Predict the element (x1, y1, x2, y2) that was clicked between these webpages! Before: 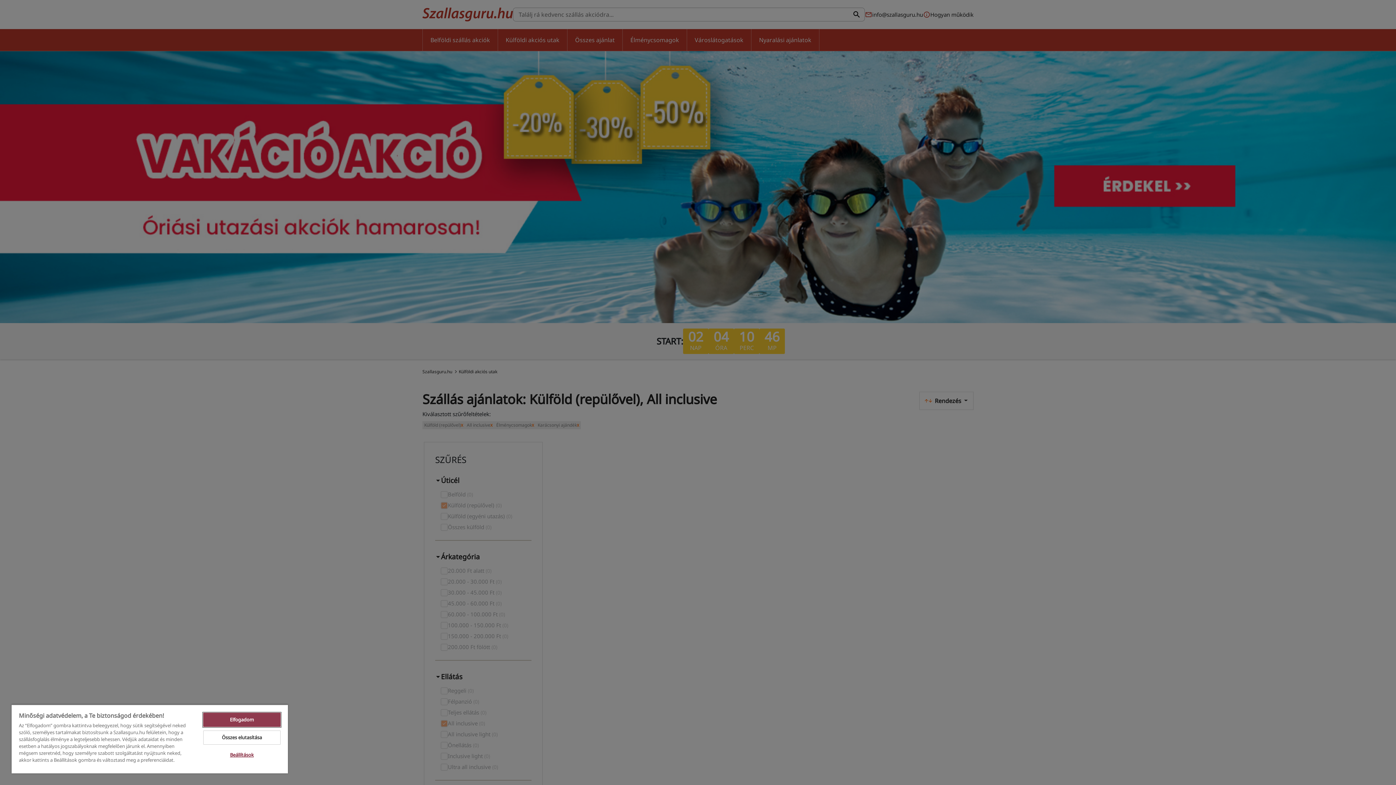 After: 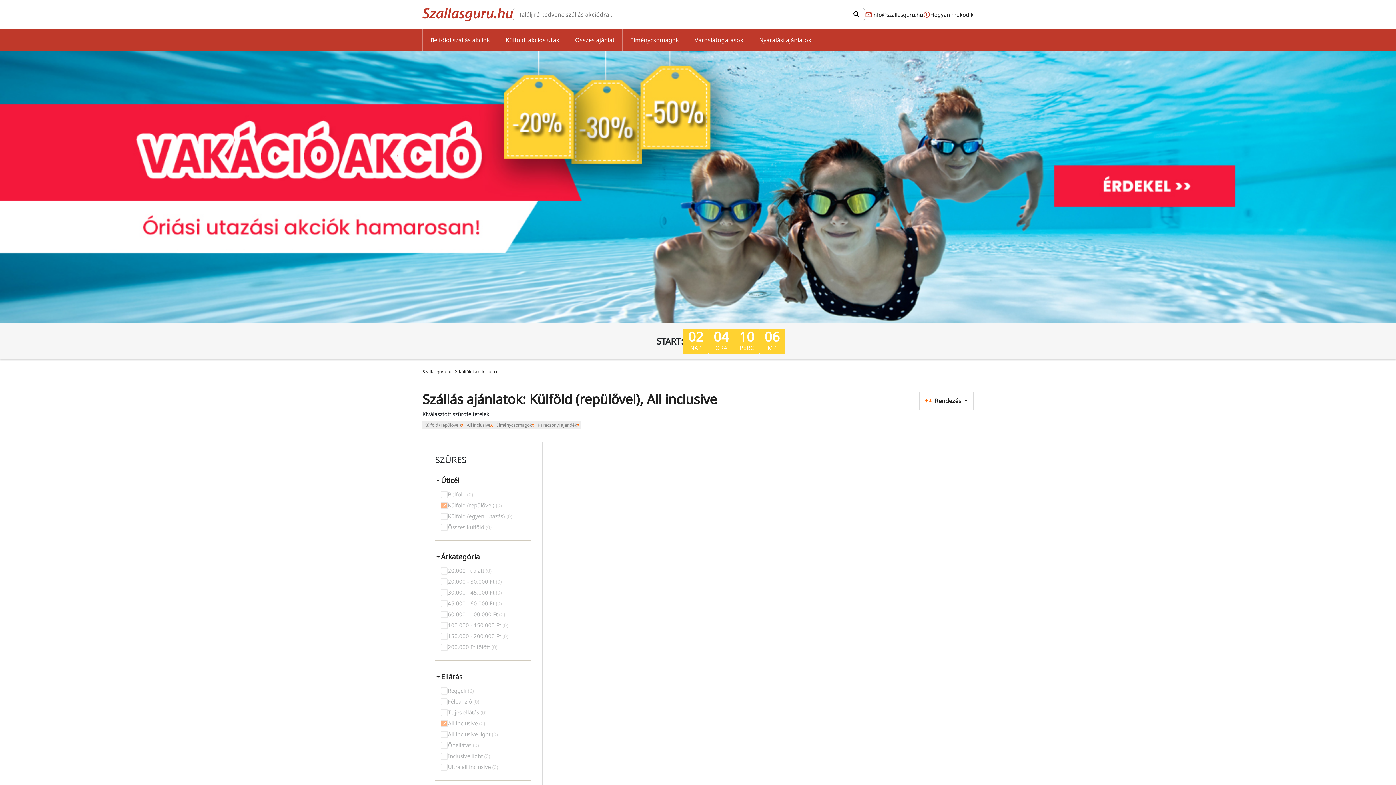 Action: label: Elfogadom bbox: (203, 713, 280, 727)